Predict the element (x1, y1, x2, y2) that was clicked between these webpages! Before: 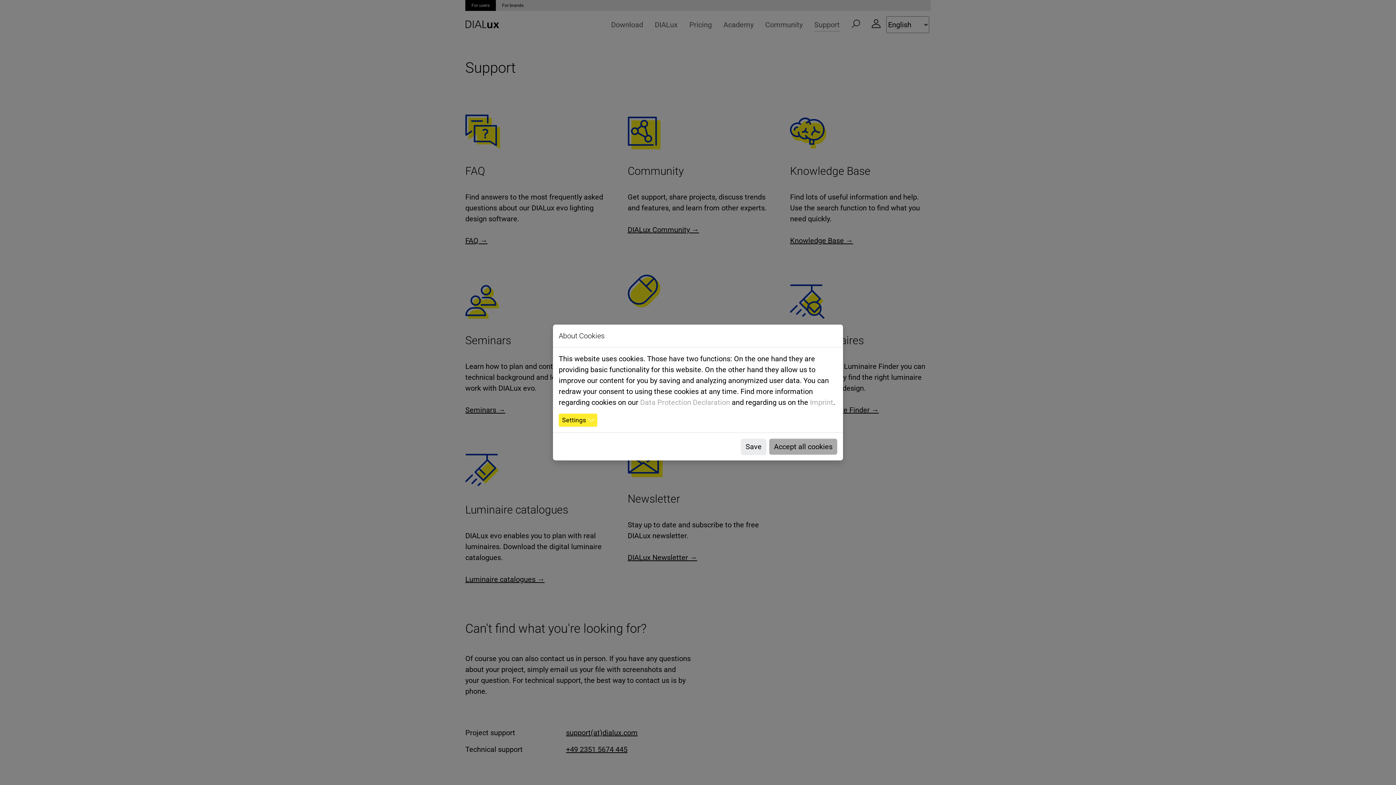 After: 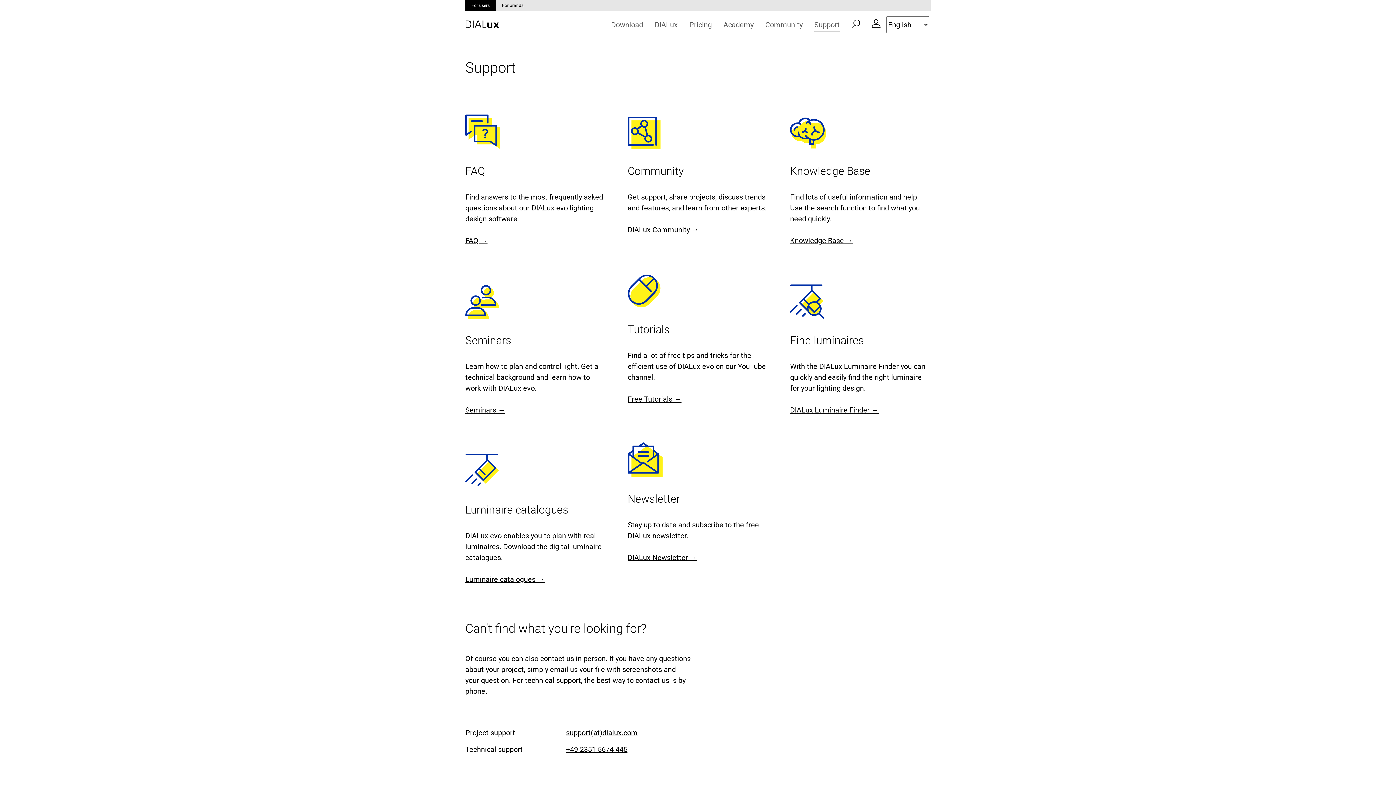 Action: label: Accept all cookies bbox: (769, 438, 837, 454)